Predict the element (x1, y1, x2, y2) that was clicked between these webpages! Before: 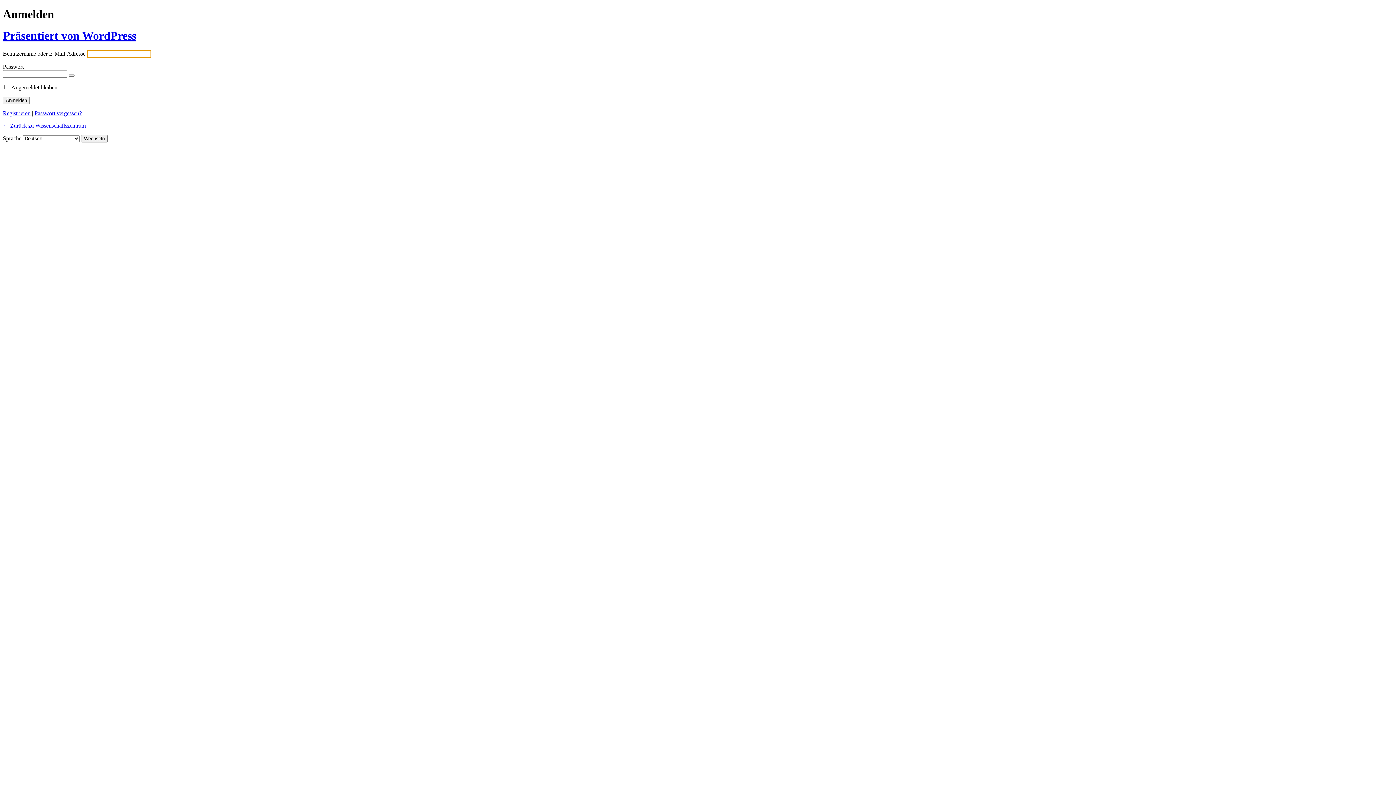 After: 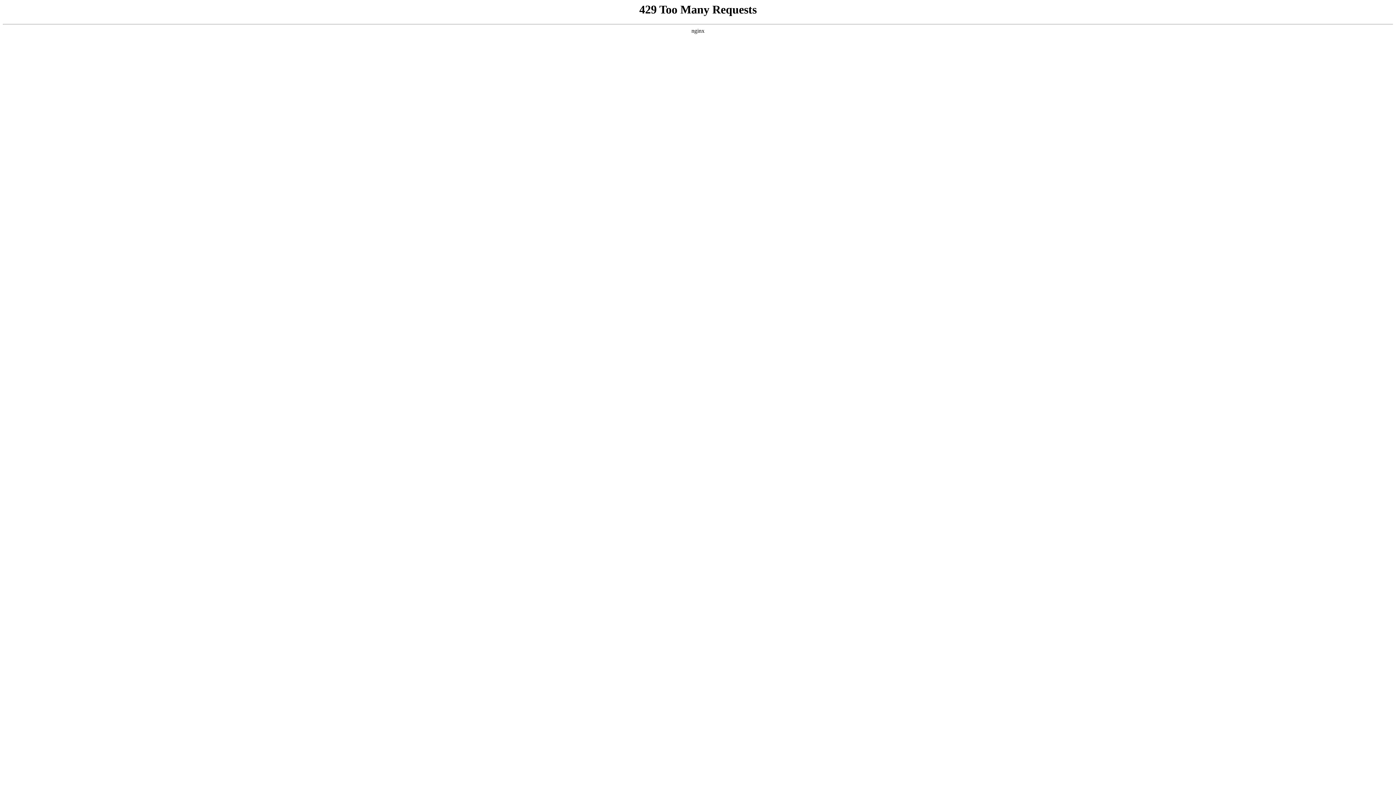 Action: bbox: (2, 122, 85, 128) label: ← Zurück zu Wissenschaftszentrum